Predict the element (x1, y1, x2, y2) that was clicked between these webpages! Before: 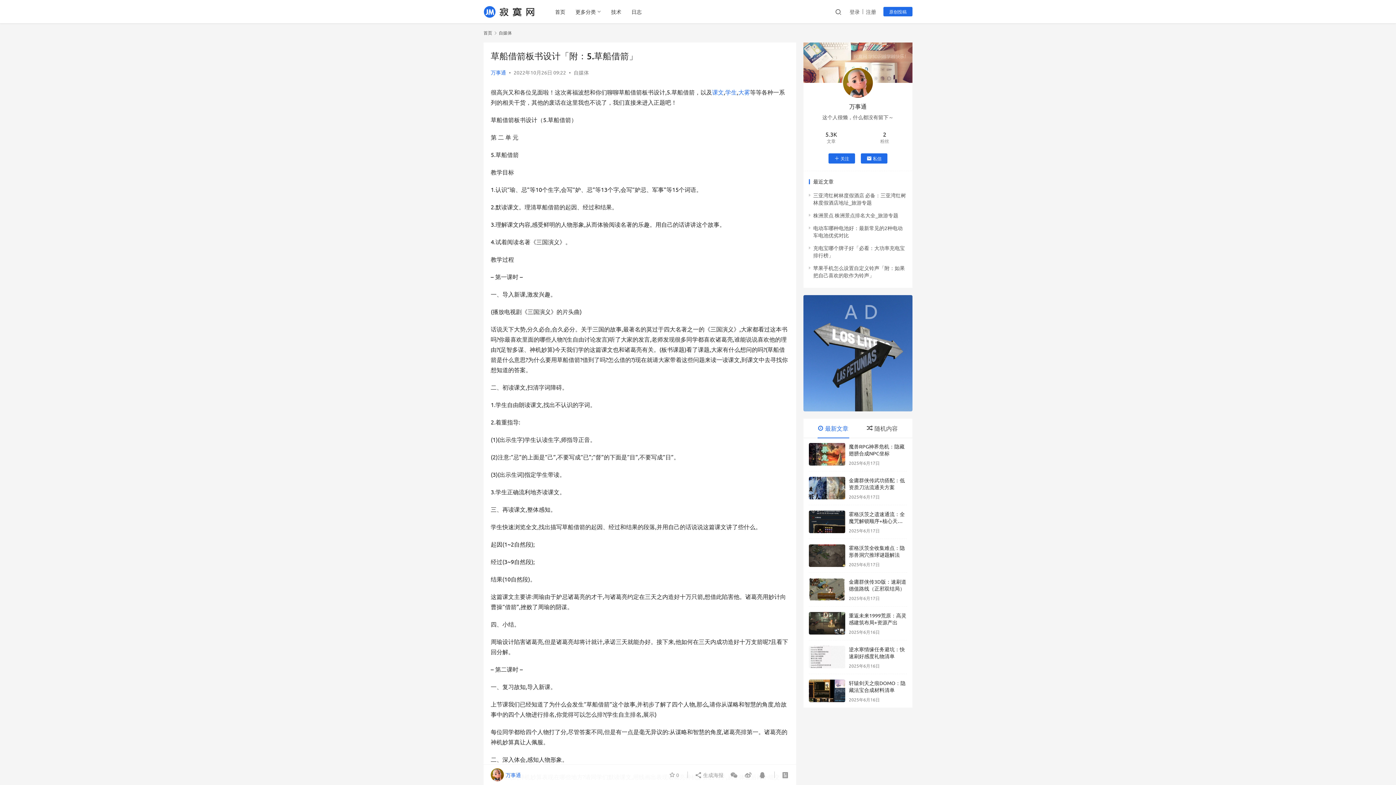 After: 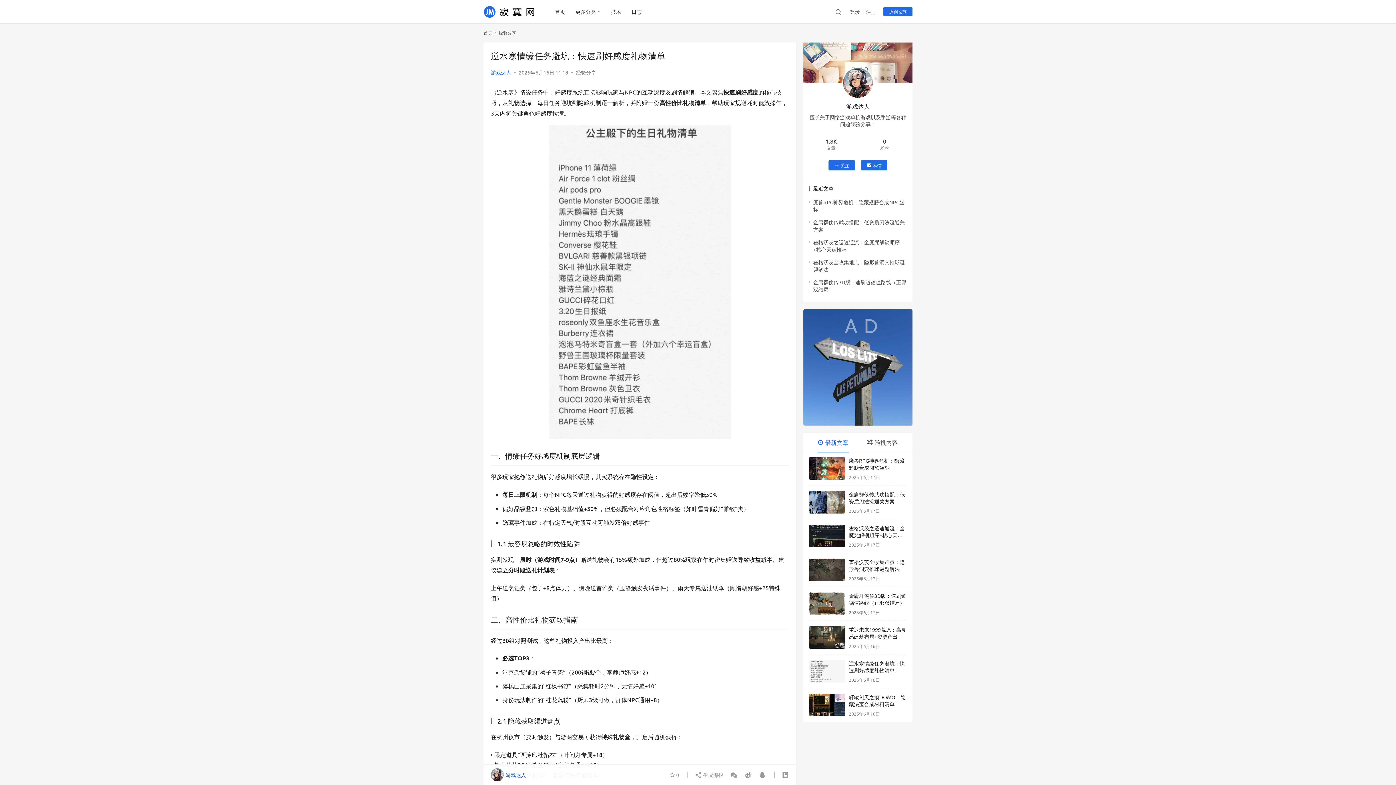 Action: bbox: (809, 646, 845, 668)